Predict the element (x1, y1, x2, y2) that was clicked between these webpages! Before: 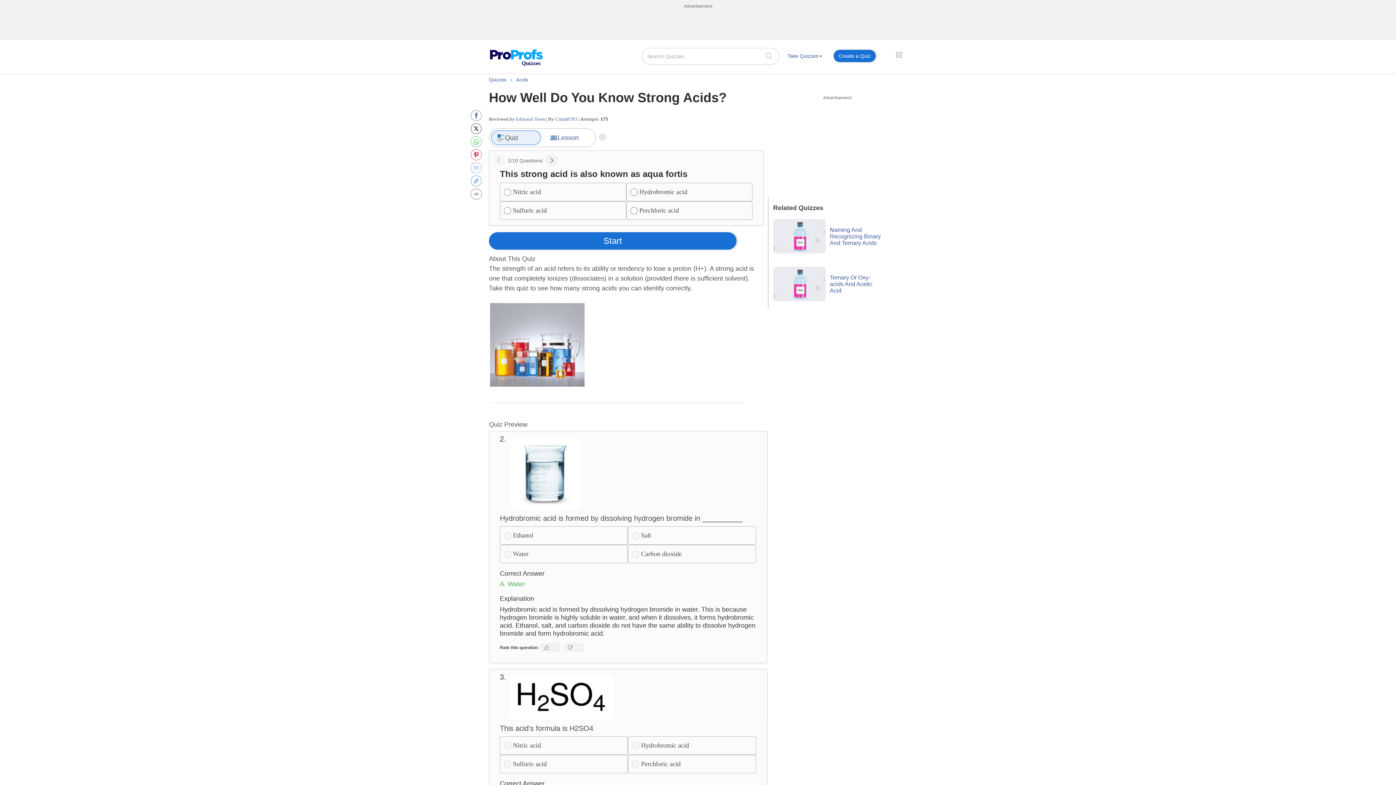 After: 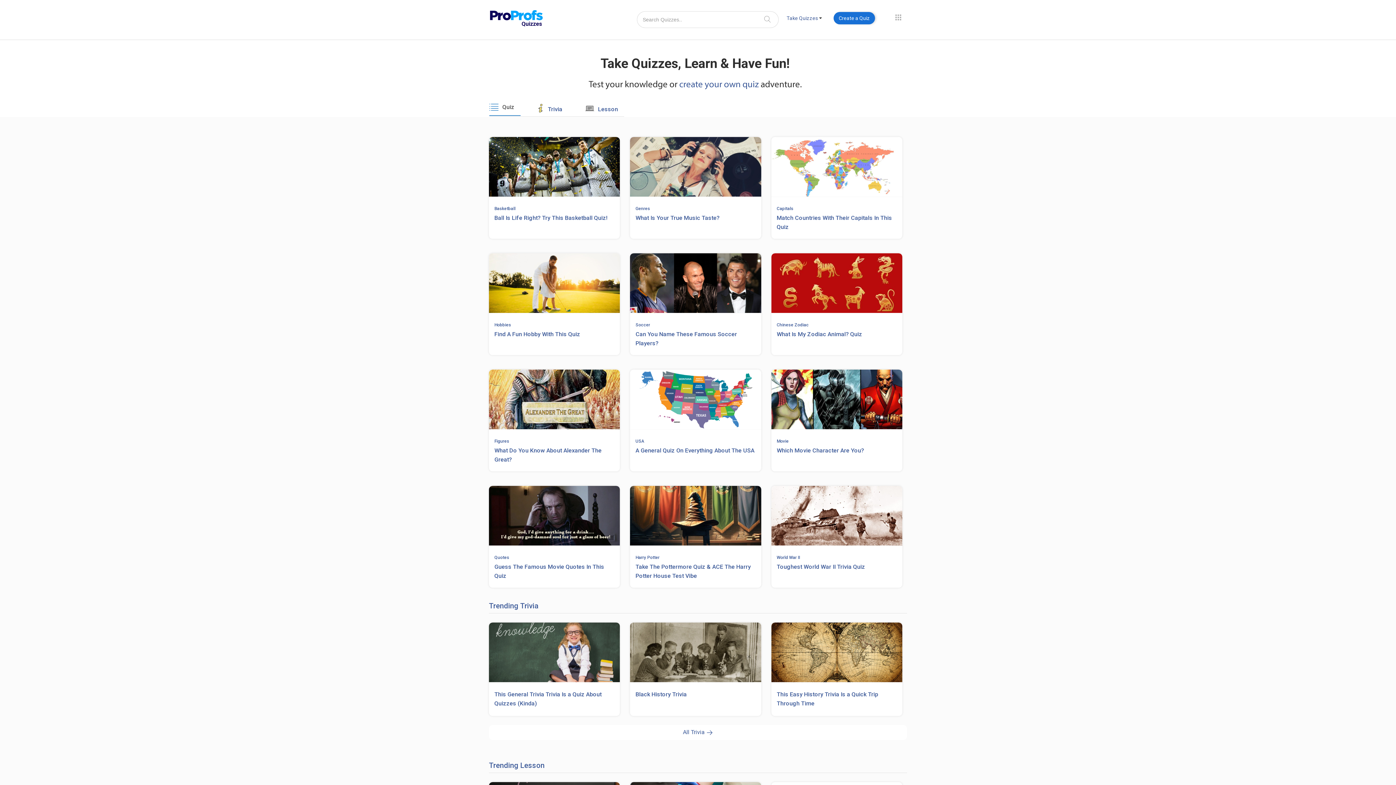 Action: label: Quizzes bbox: (489, 40, 543, 64)